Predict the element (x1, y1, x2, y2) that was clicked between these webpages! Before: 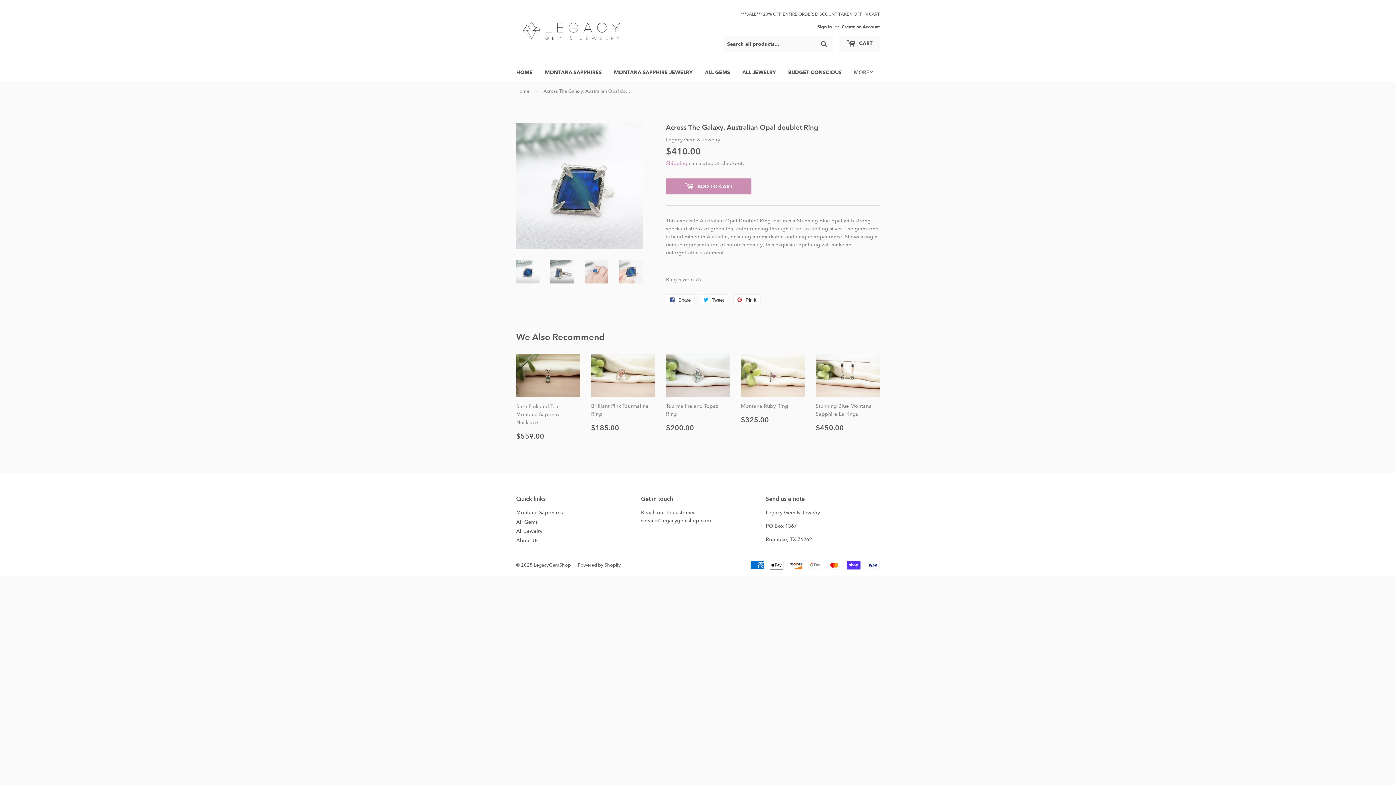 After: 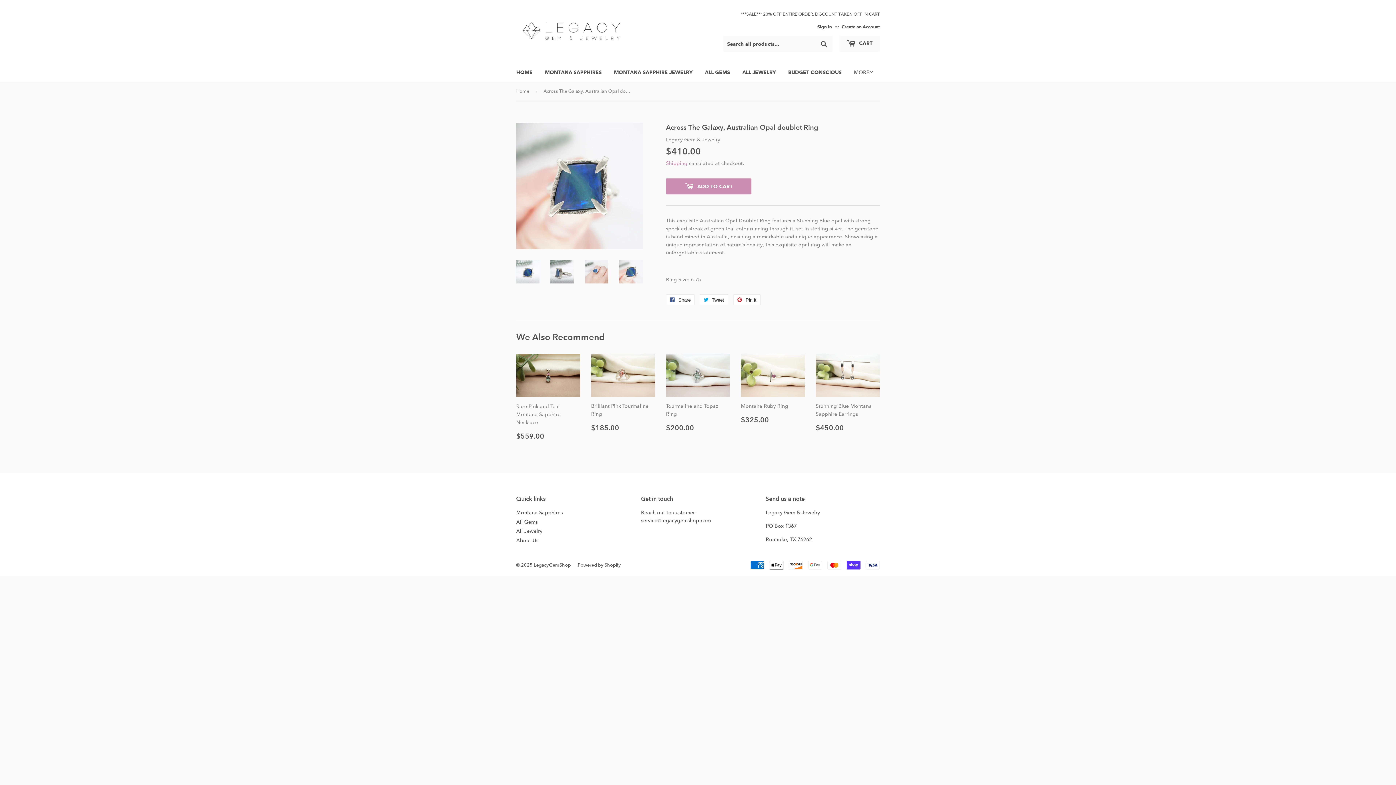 Action: bbox: (619, 260, 642, 283)